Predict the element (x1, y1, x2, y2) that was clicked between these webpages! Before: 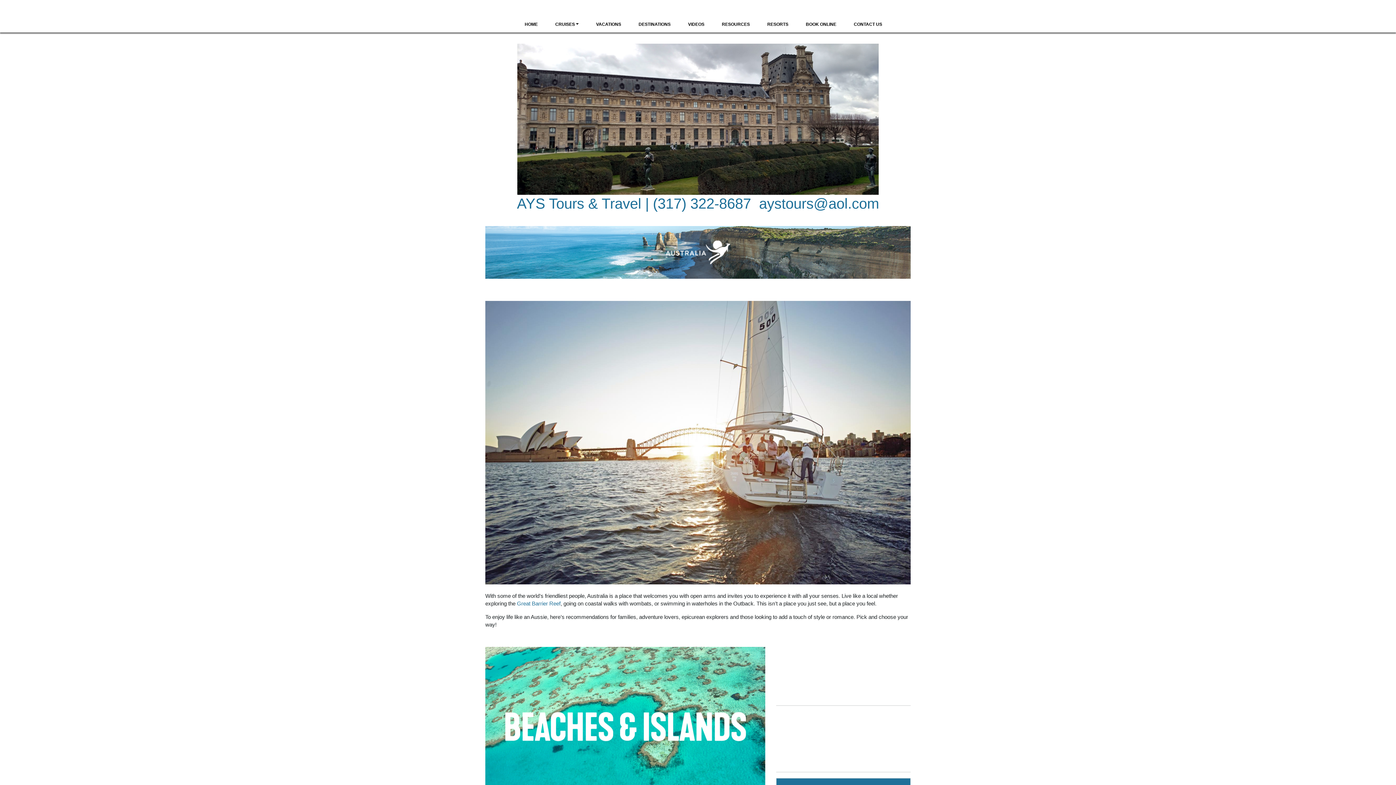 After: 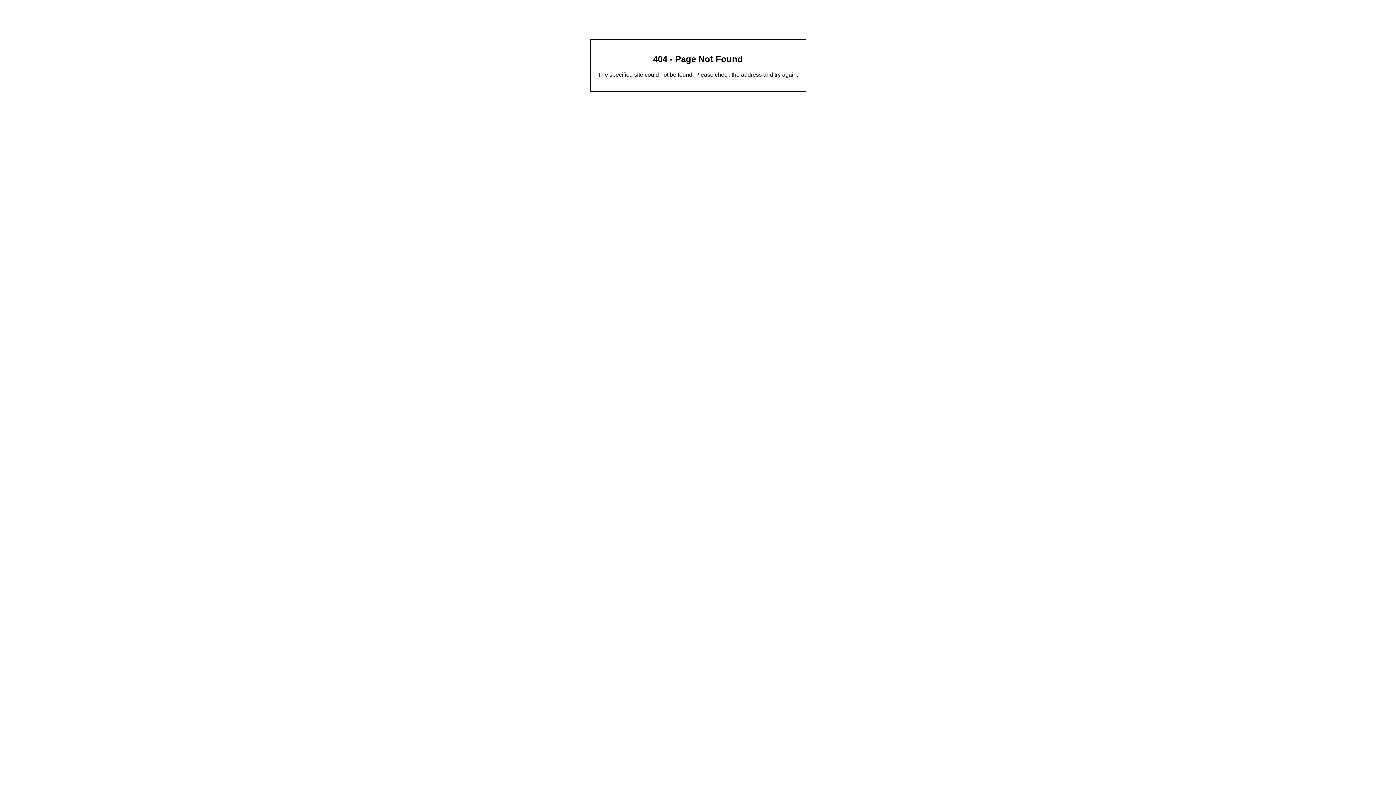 Action: label:     bbox: (731, 283, 736, 289)